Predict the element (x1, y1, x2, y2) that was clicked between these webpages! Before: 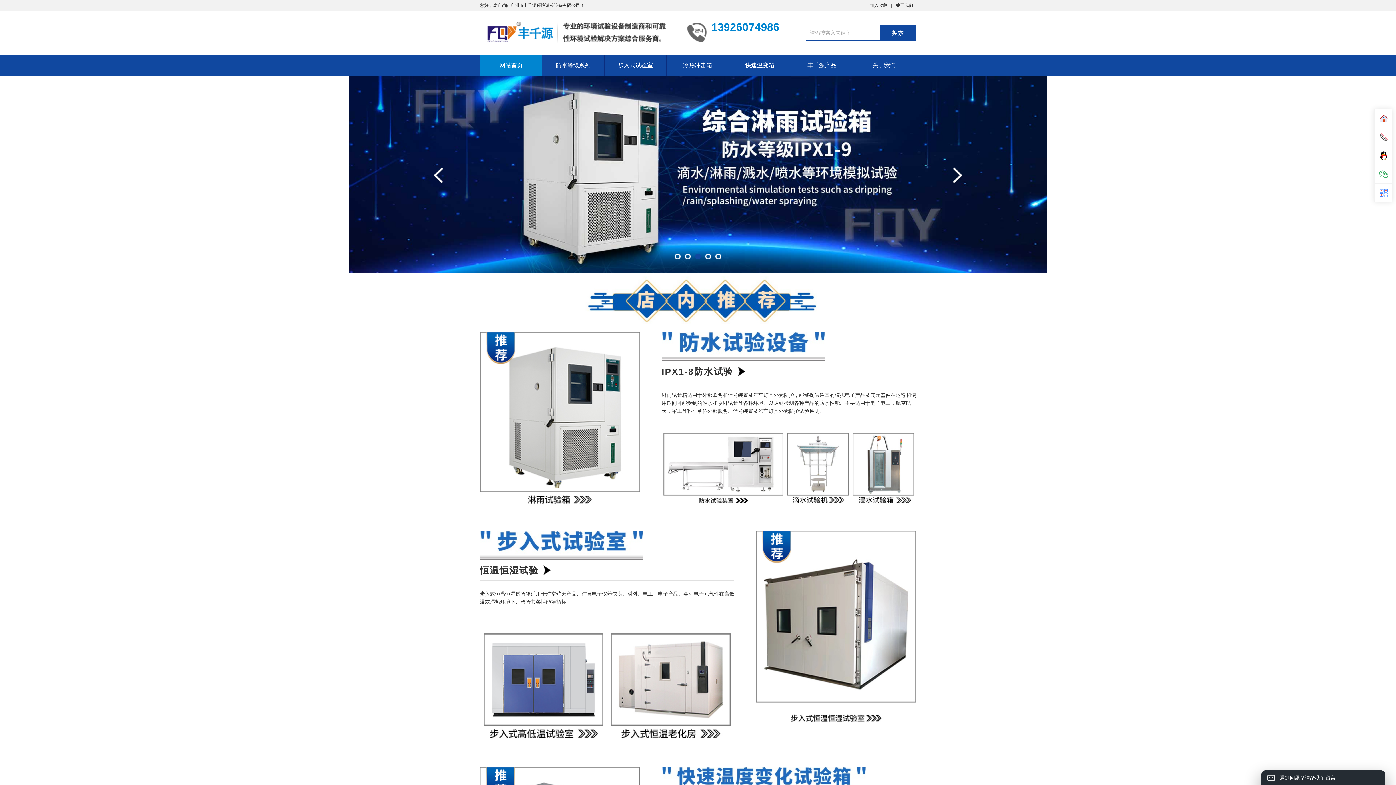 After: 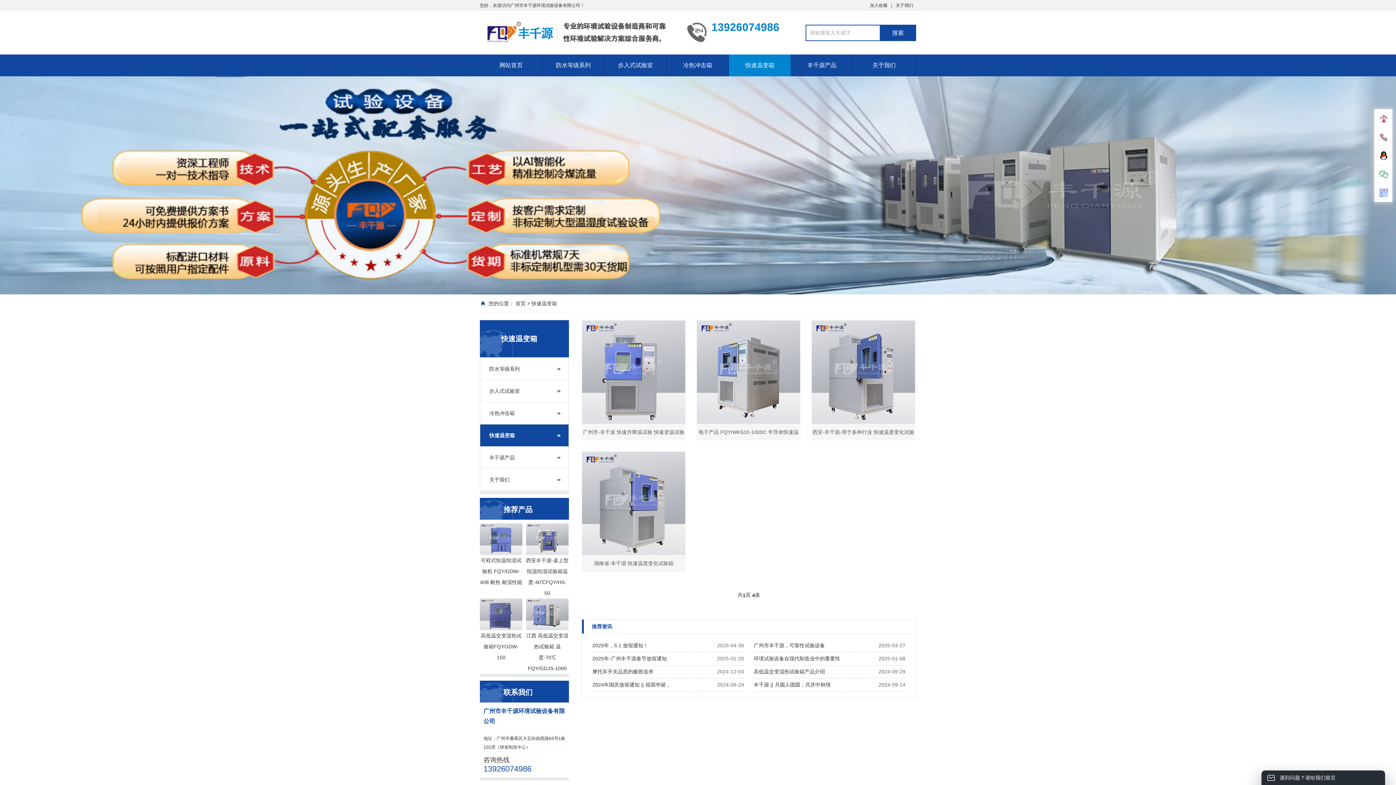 Action: bbox: (729, 54, 790, 76) label: 快速温变箱